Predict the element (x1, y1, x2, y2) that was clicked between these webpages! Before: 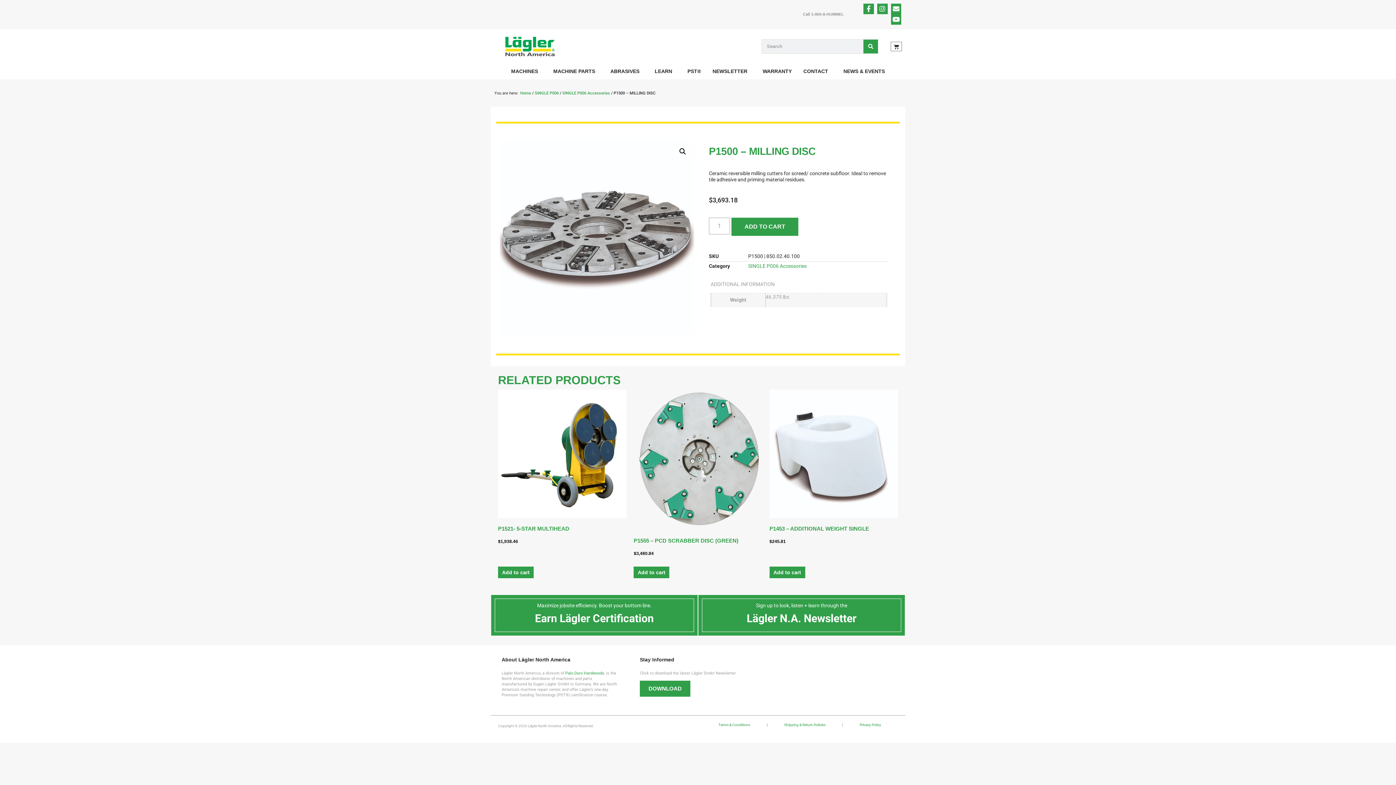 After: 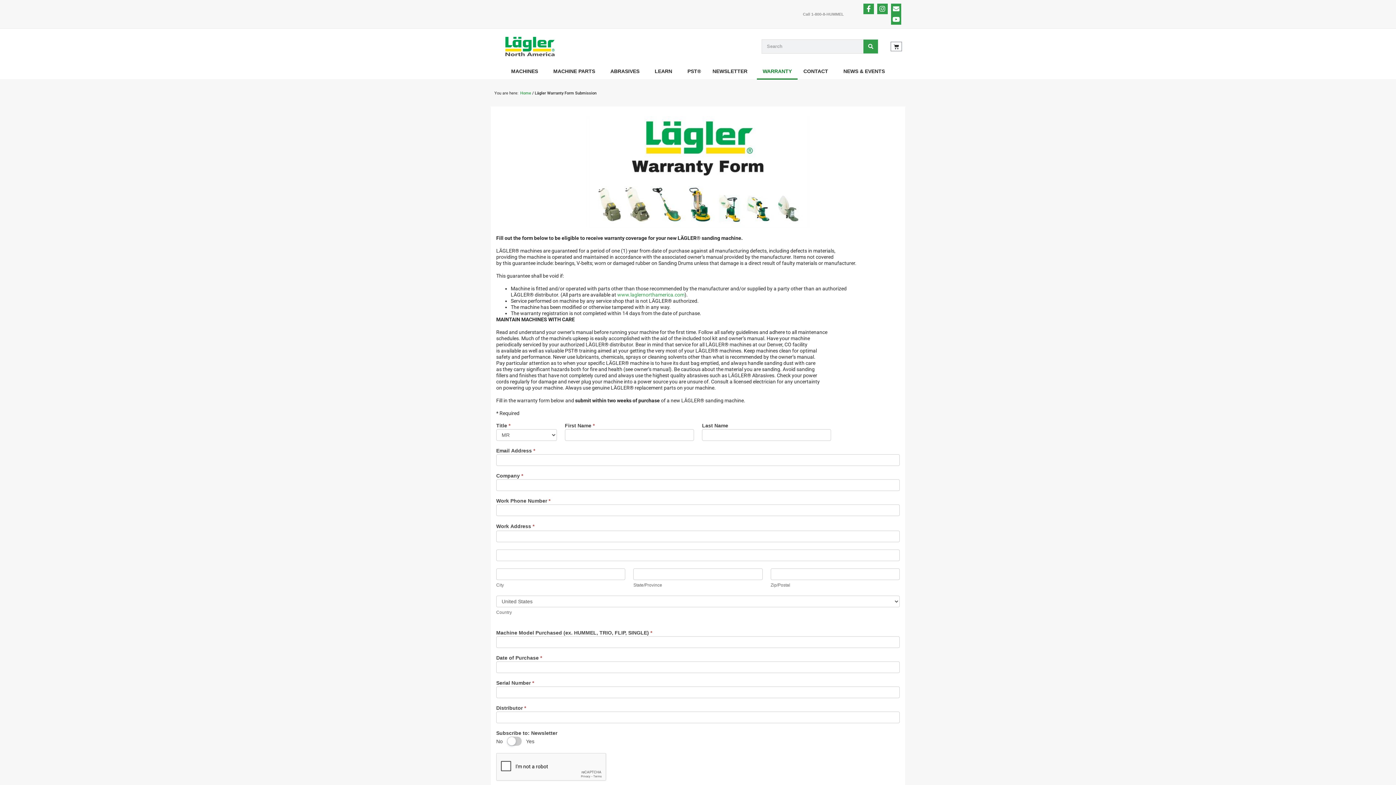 Action: label: WARRANTY bbox: (757, 63, 797, 79)